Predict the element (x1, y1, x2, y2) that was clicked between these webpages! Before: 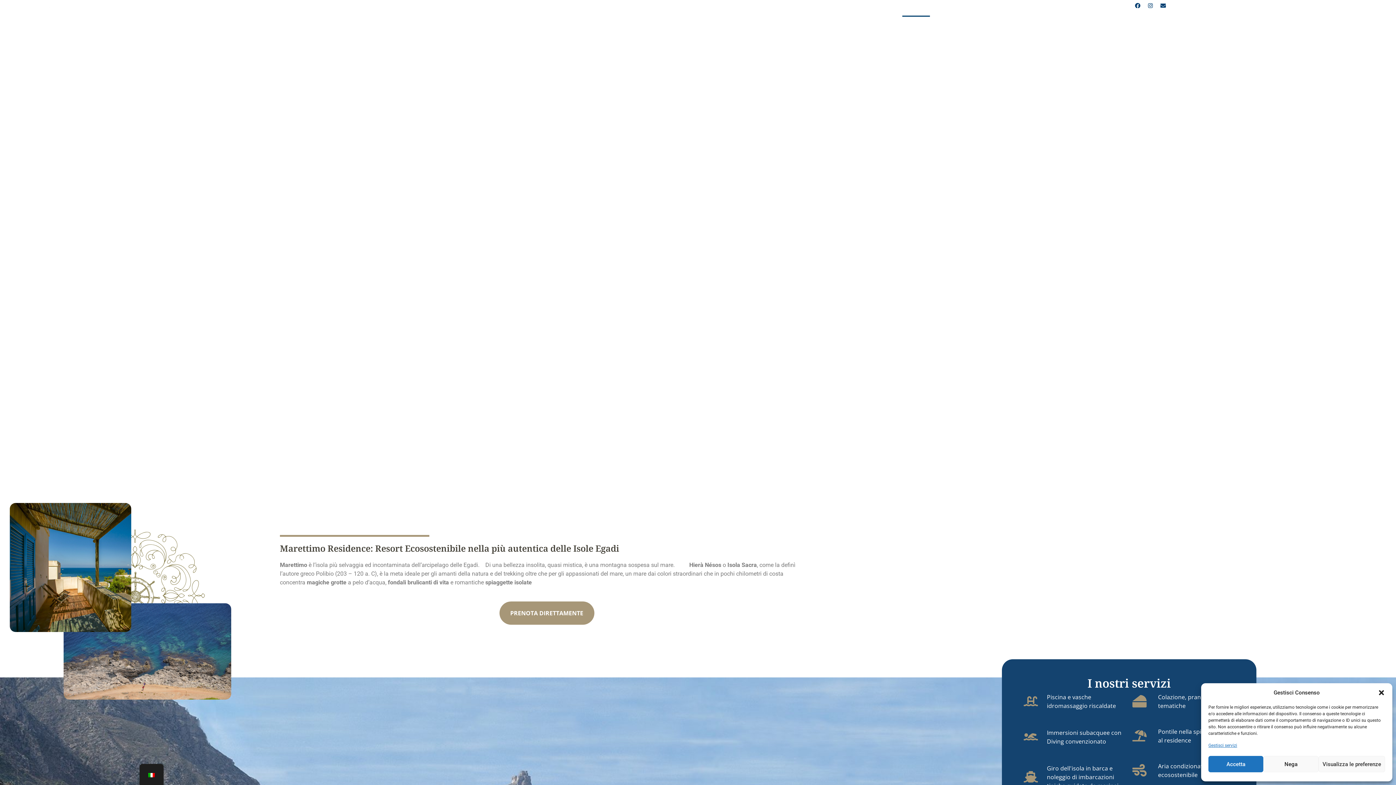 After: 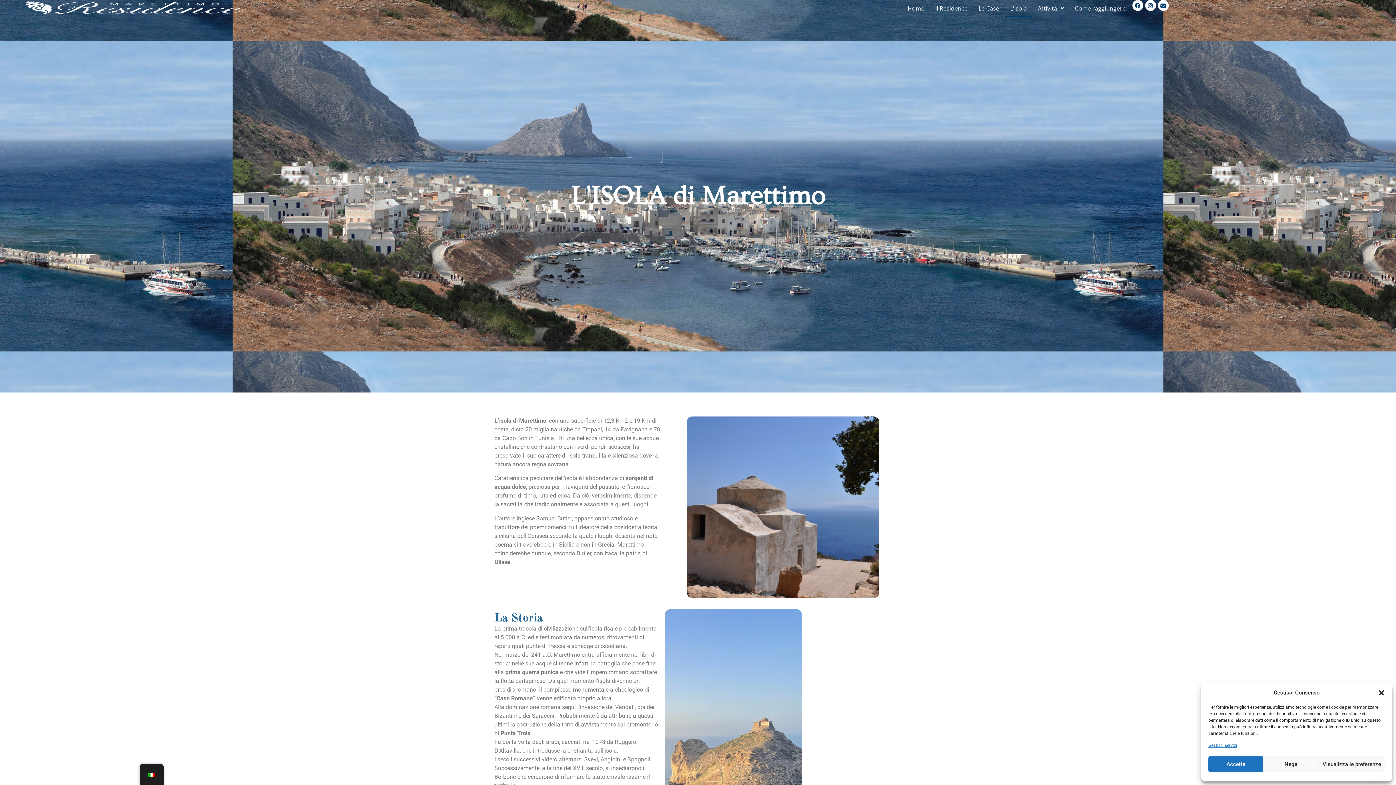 Action: bbox: (1004, 0, 1032, 16) label: L’Isola